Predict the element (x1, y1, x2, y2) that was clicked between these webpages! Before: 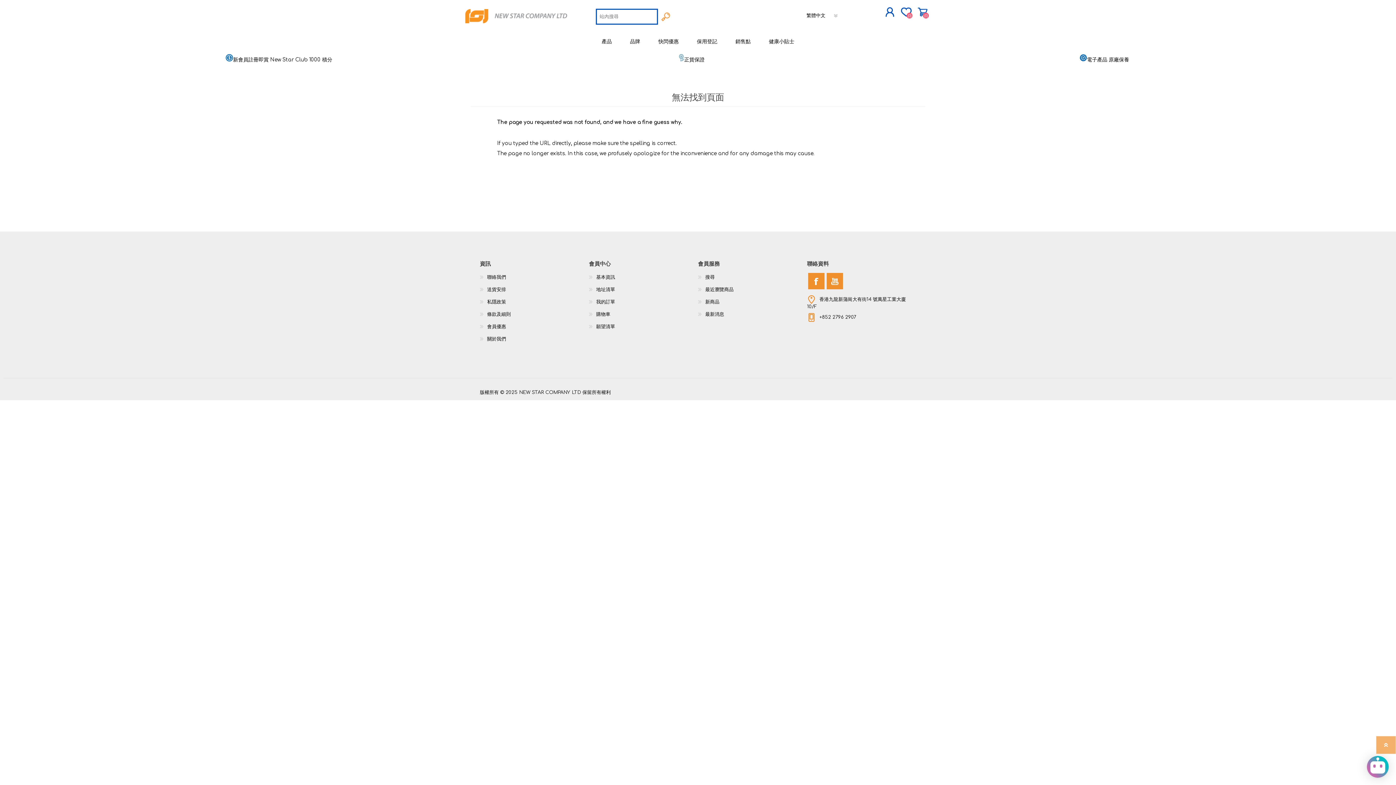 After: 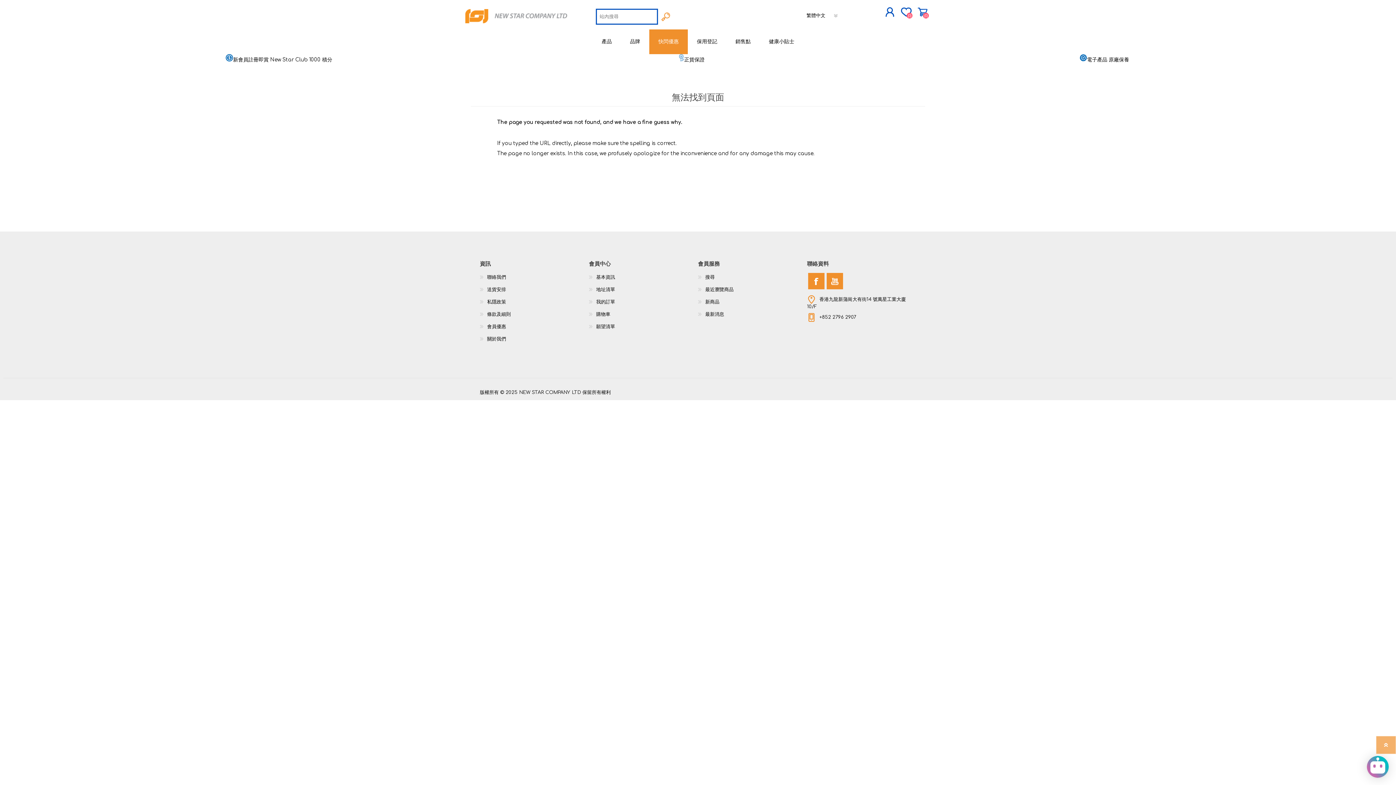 Action: bbox: (649, 29, 688, 54) label: 快閃優惠